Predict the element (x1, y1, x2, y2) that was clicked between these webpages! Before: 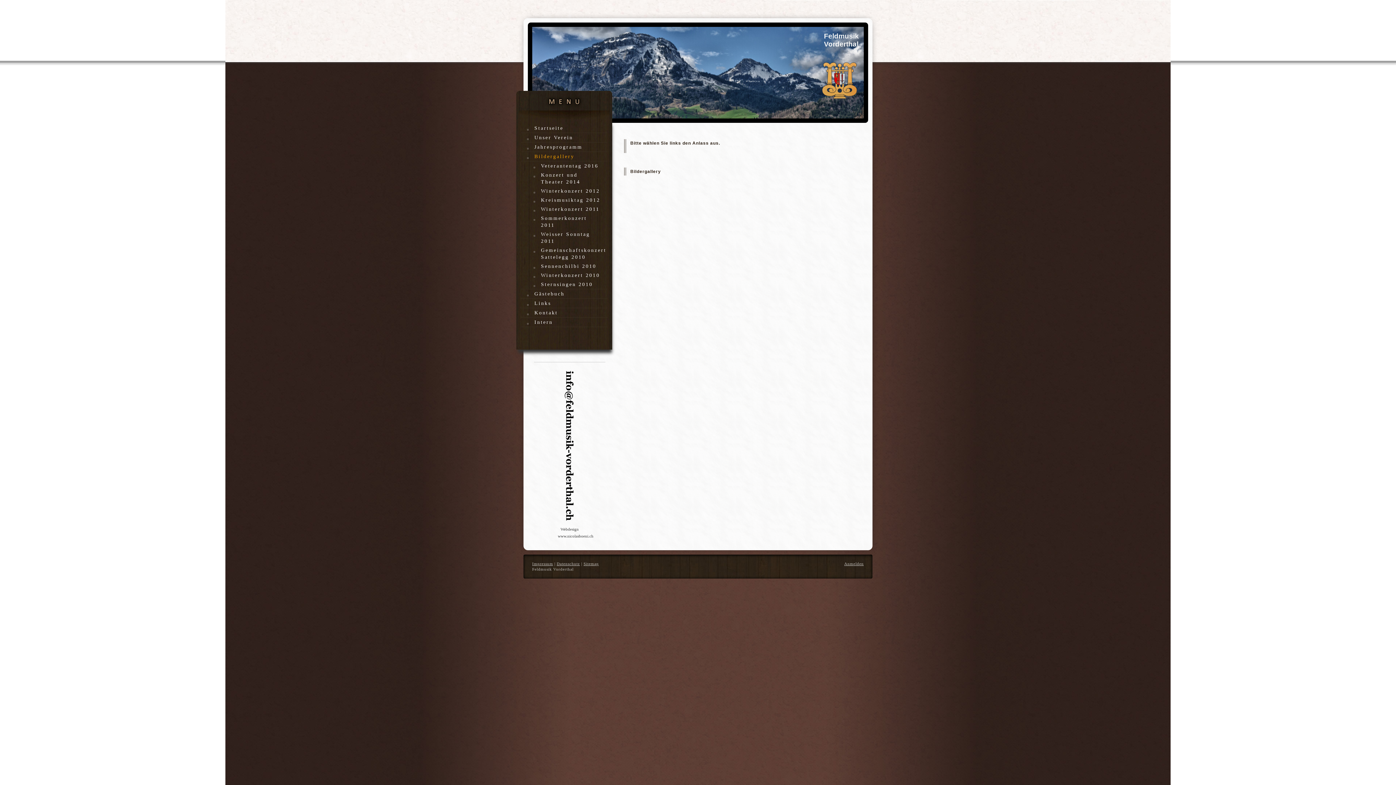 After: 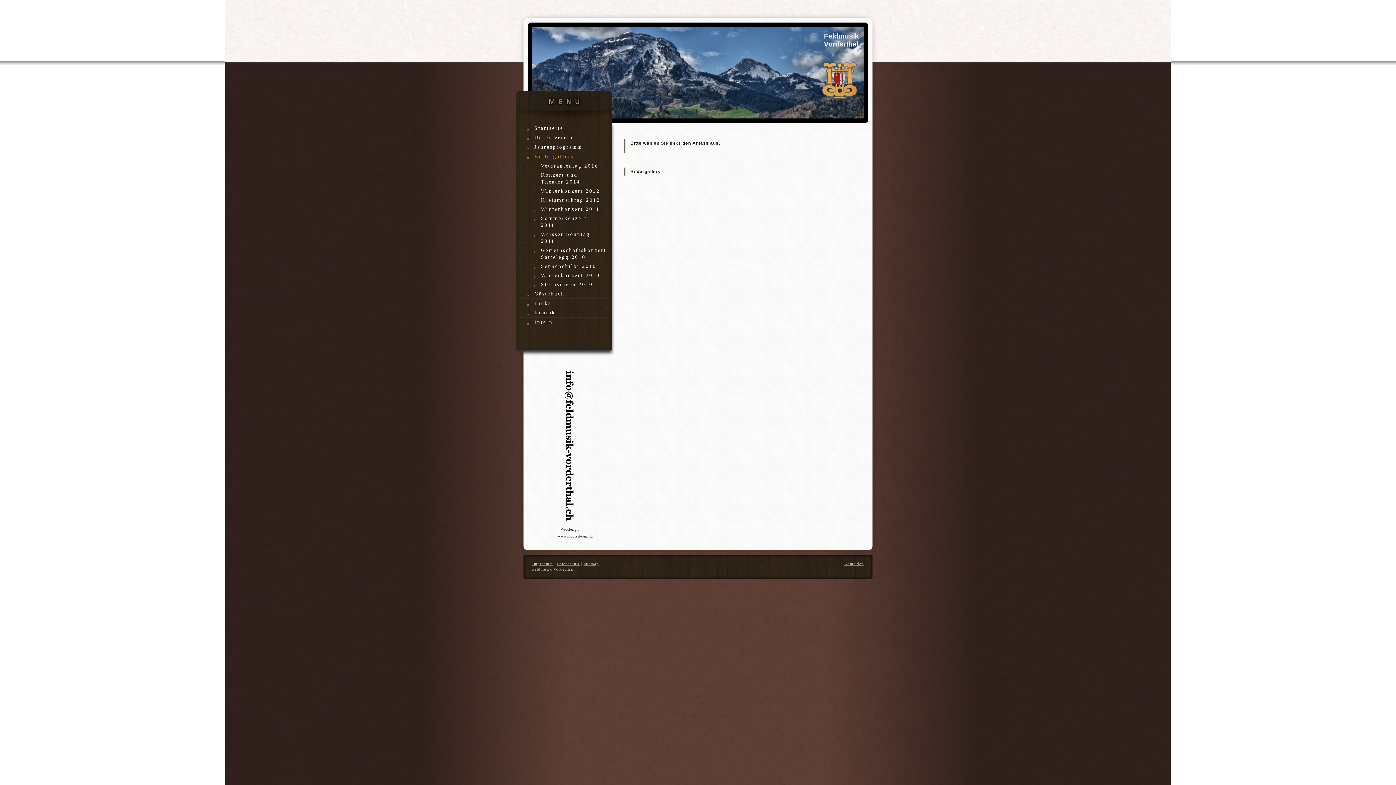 Action: bbox: (558, 366, 581, 372)